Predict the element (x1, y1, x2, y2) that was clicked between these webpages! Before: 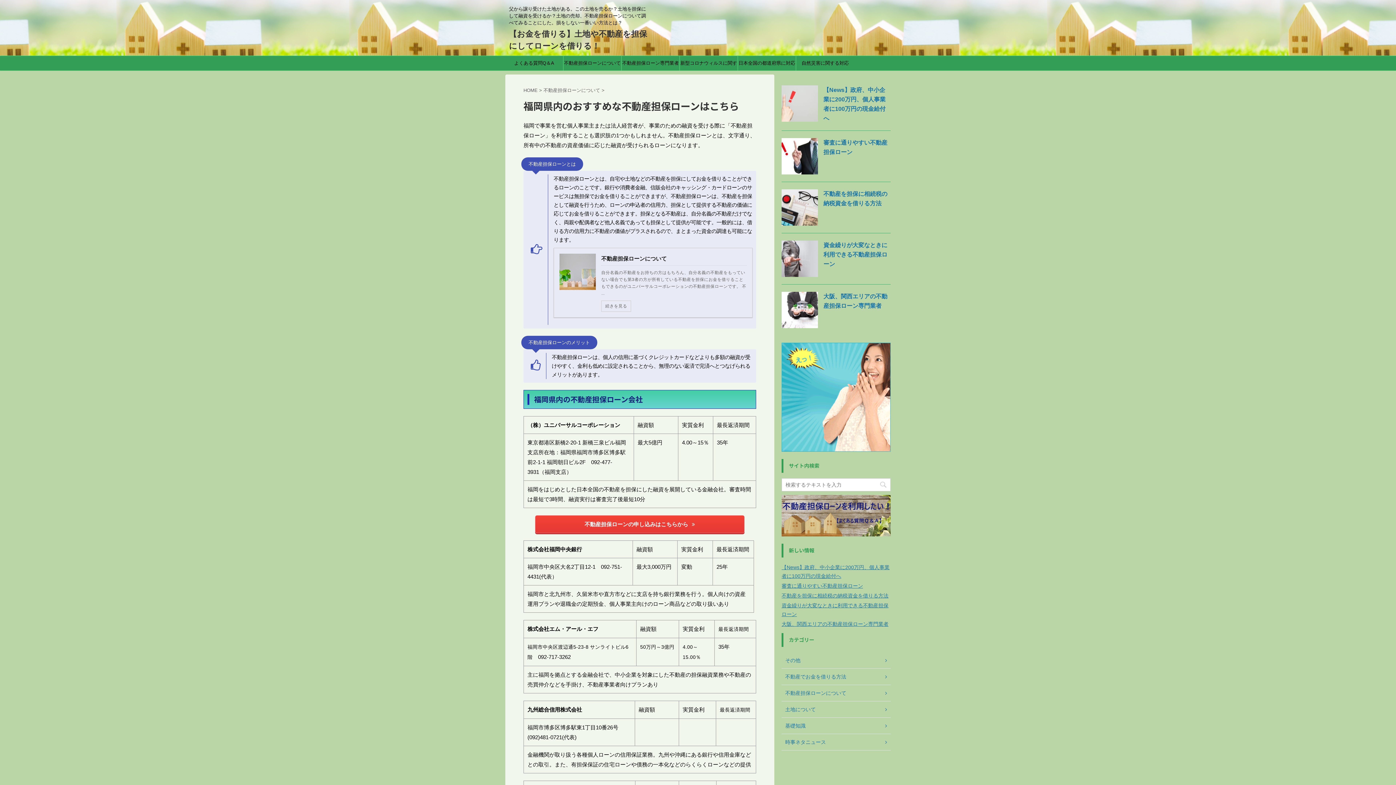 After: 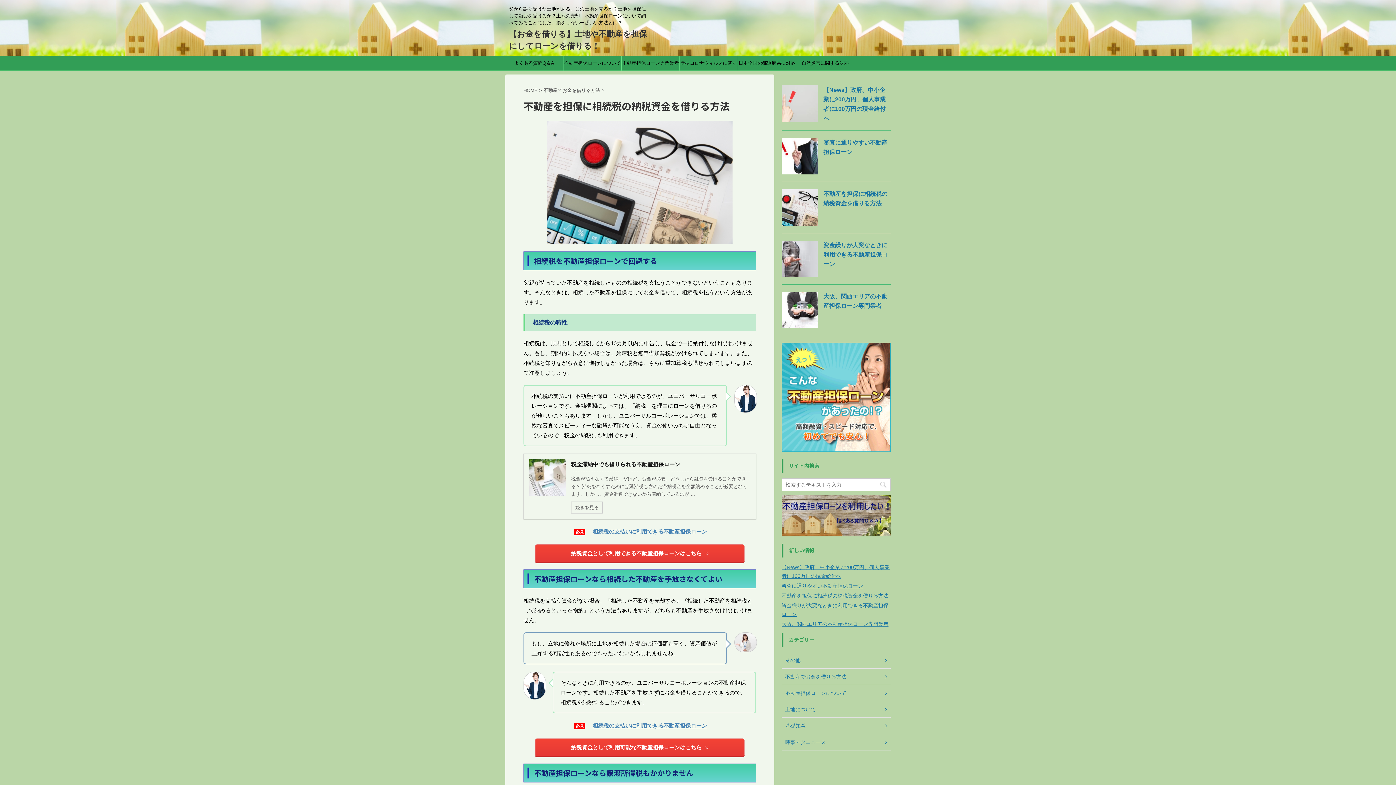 Action: bbox: (781, 219, 818, 225)